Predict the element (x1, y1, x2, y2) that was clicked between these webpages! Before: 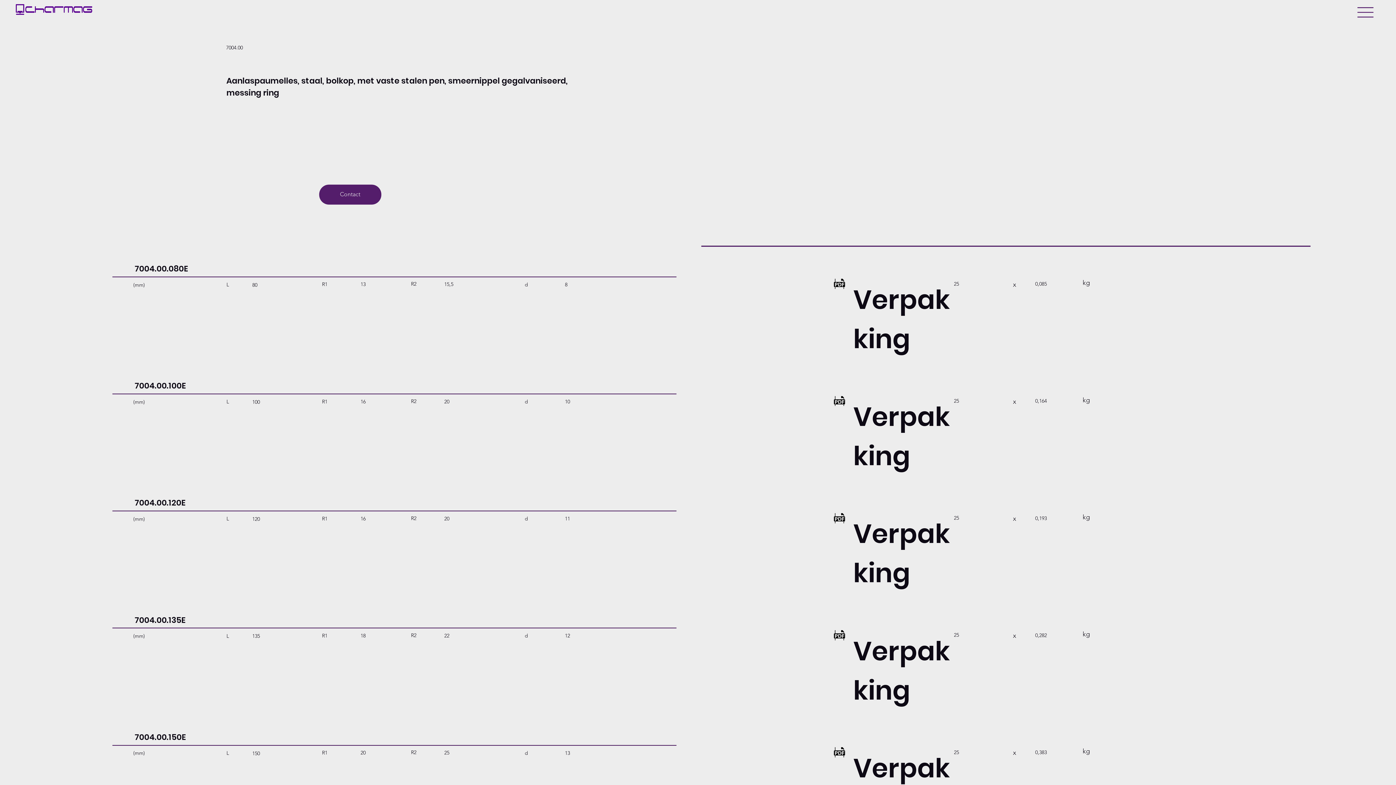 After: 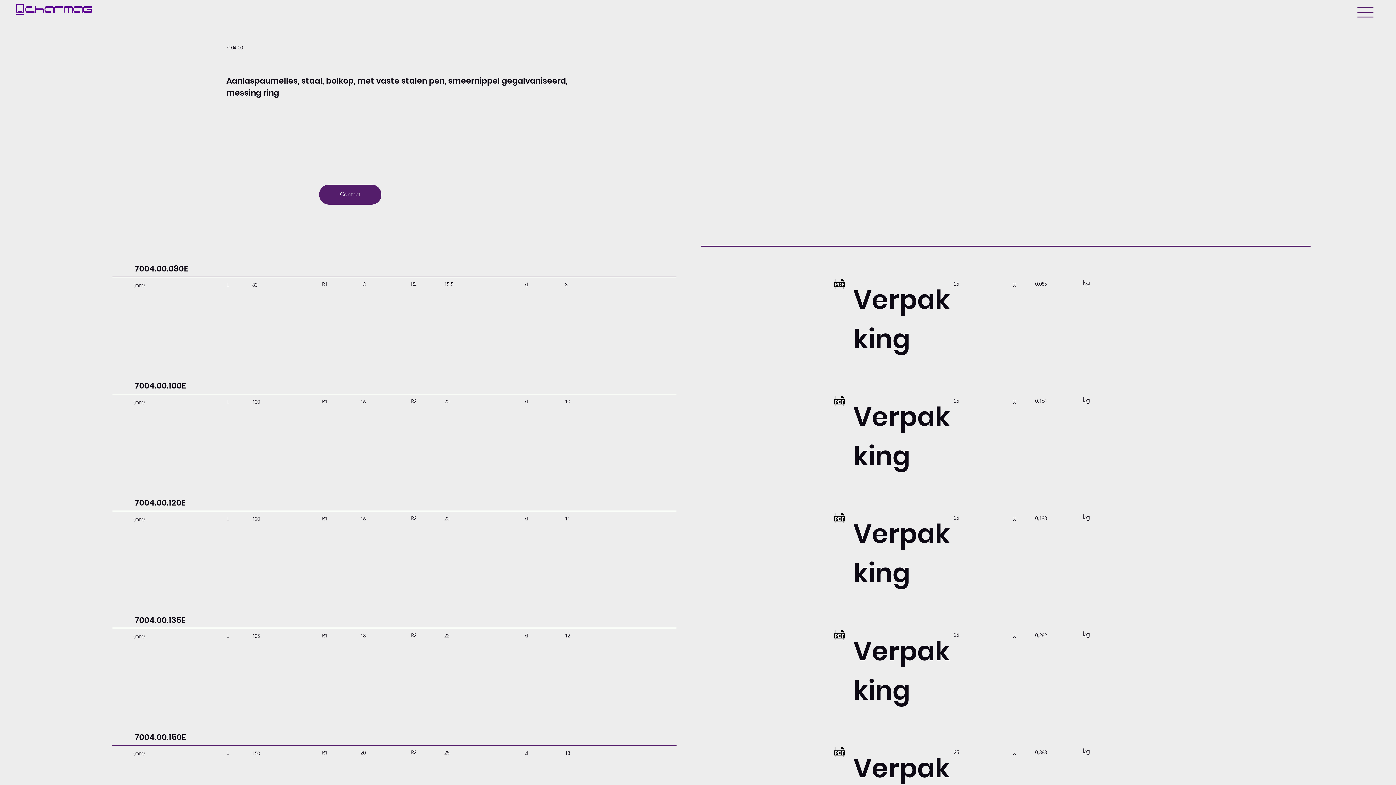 Action: bbox: (832, 396, 846, 406)